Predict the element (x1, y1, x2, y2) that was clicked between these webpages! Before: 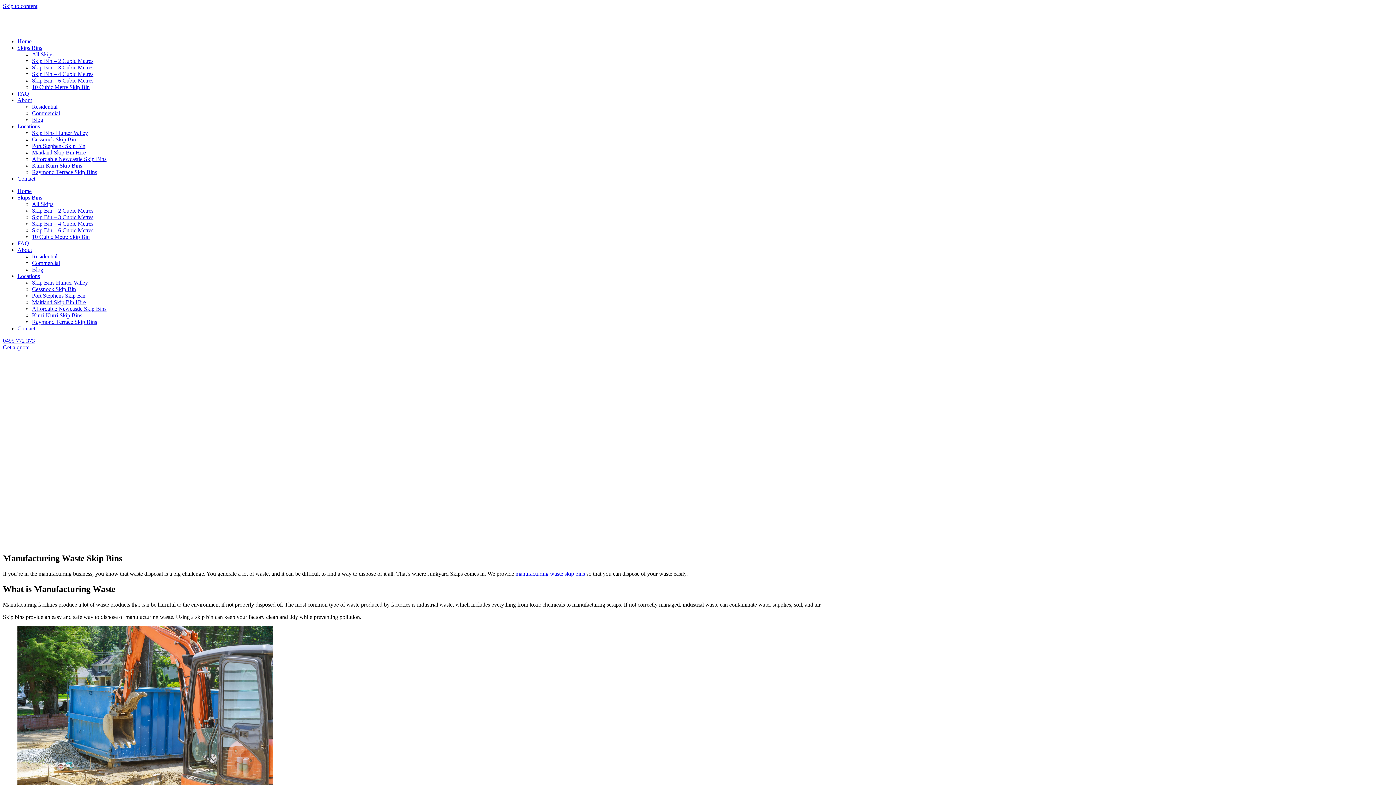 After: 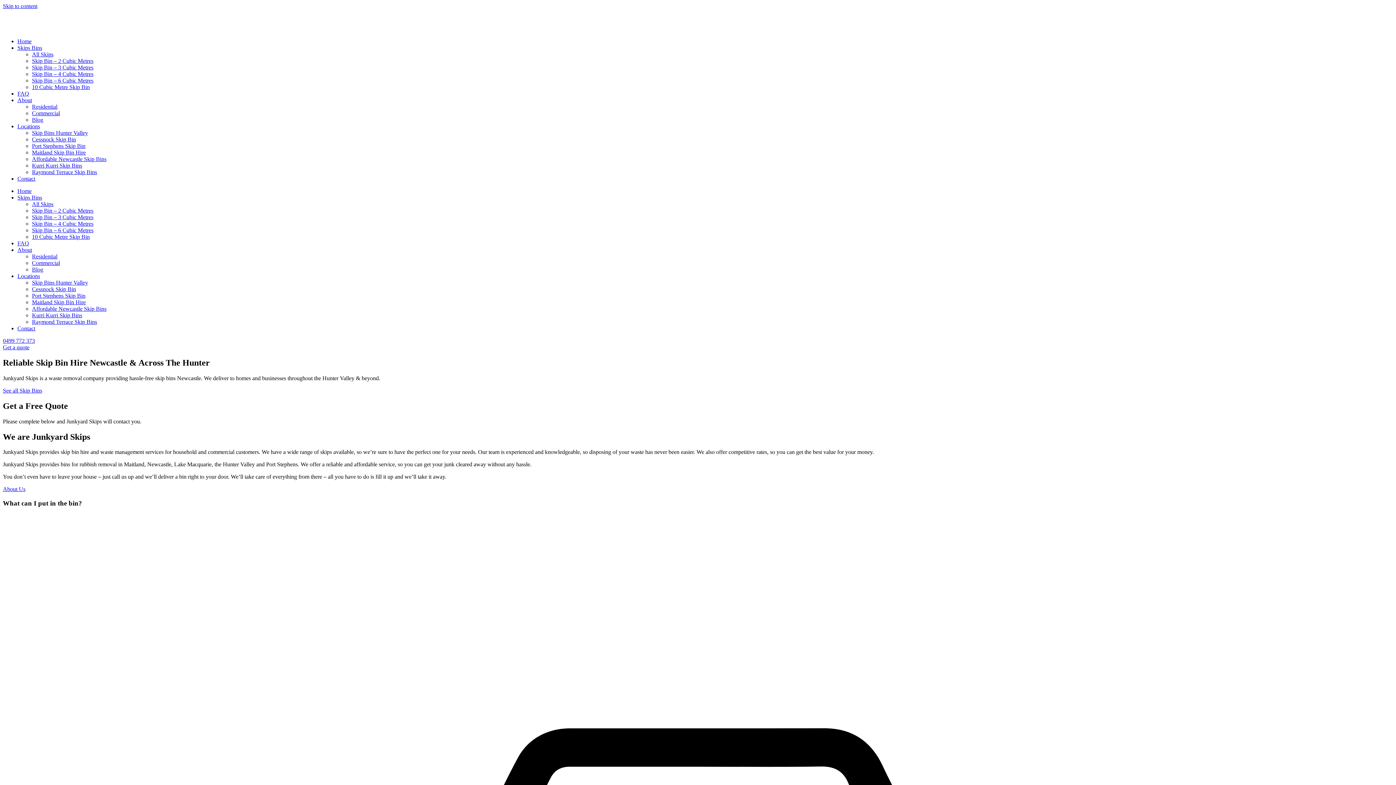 Action: label: Home bbox: (17, 38, 31, 44)